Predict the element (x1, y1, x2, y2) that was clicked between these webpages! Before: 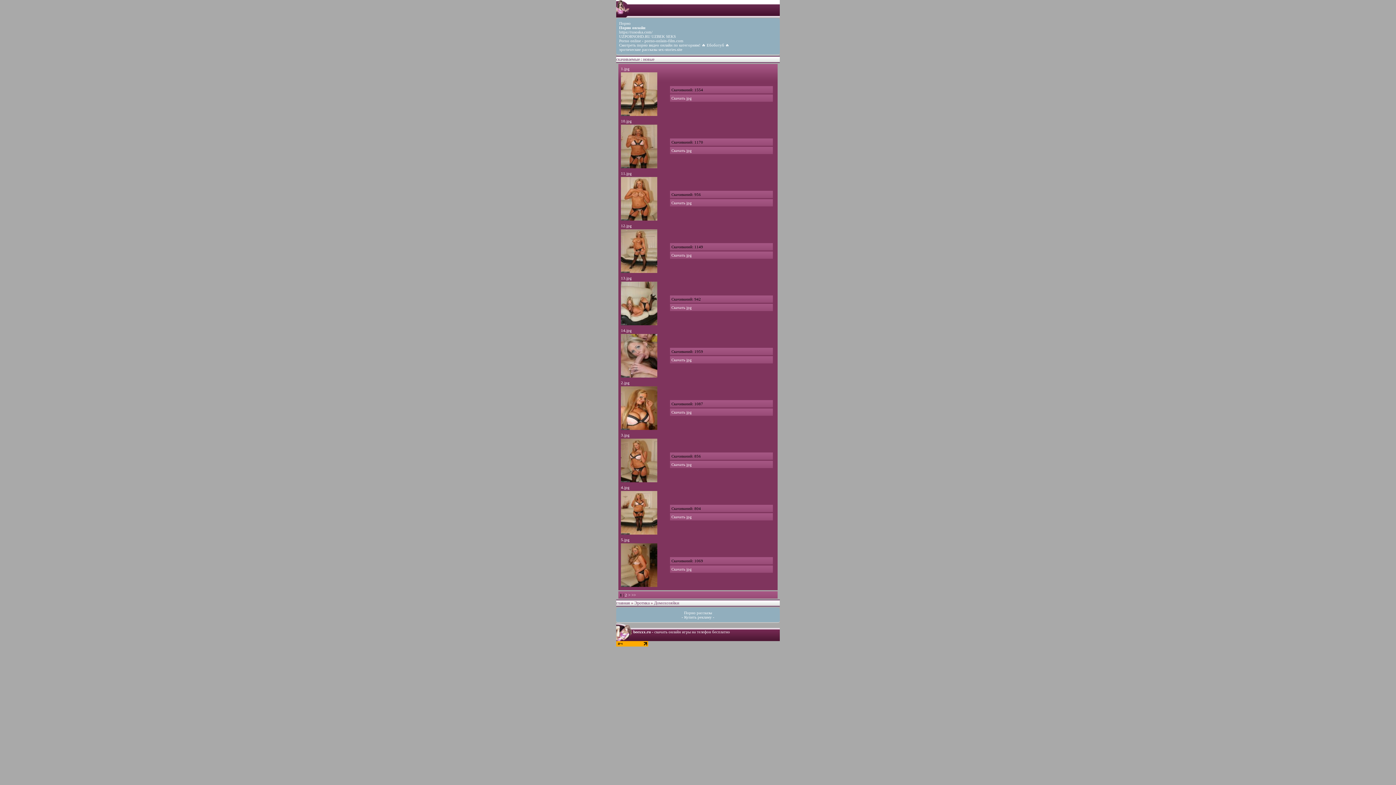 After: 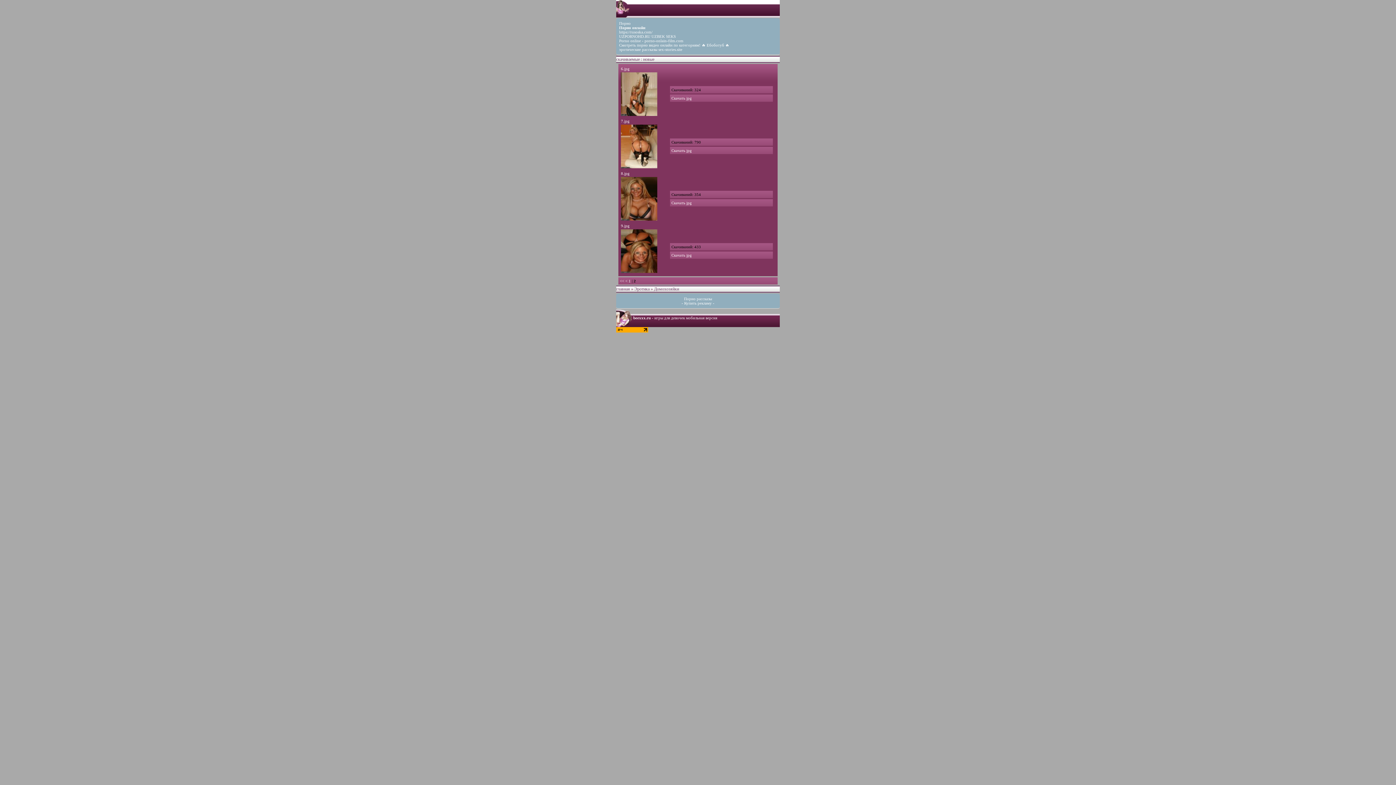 Action: bbox: (628, 593, 630, 597) label: >